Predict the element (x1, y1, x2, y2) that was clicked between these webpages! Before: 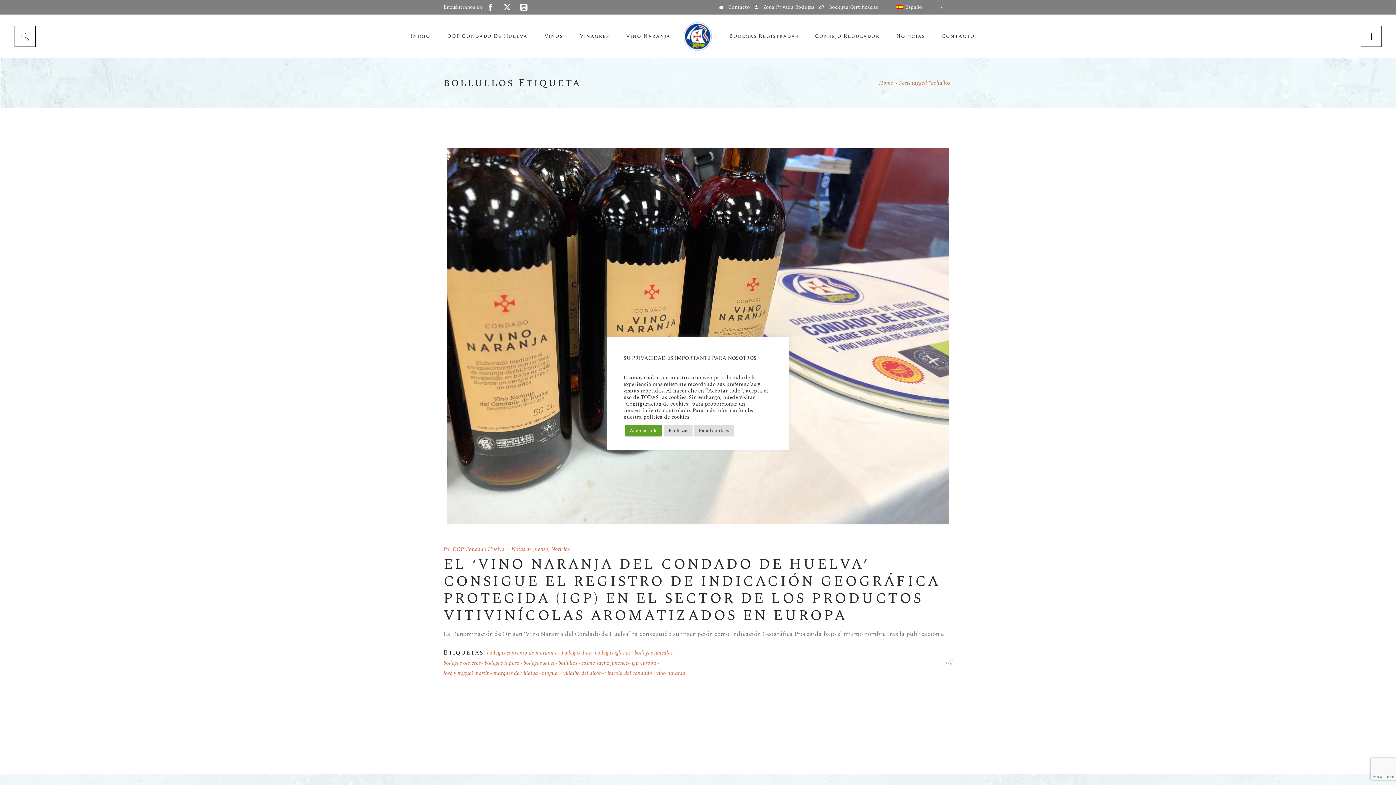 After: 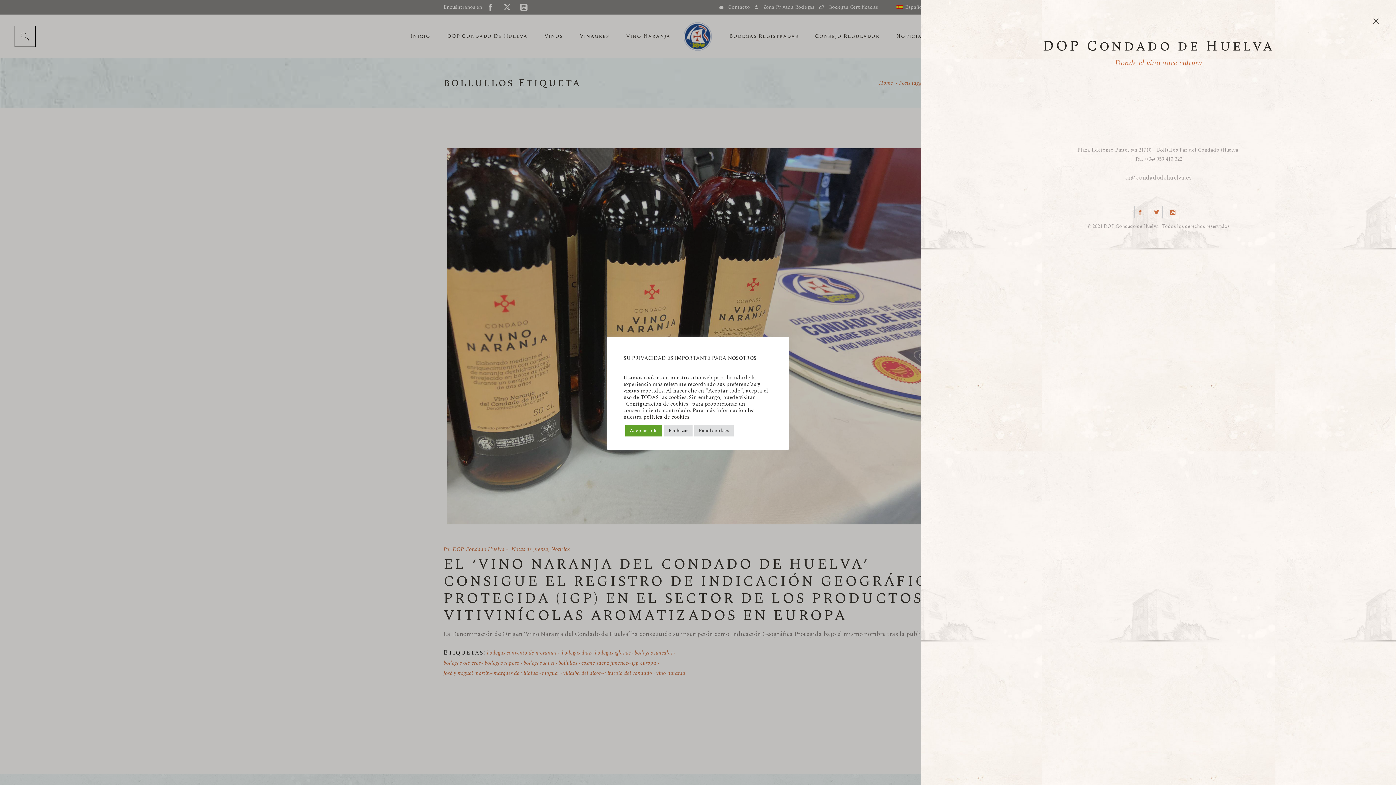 Action: bbox: (1361, 26, 1381, 47)